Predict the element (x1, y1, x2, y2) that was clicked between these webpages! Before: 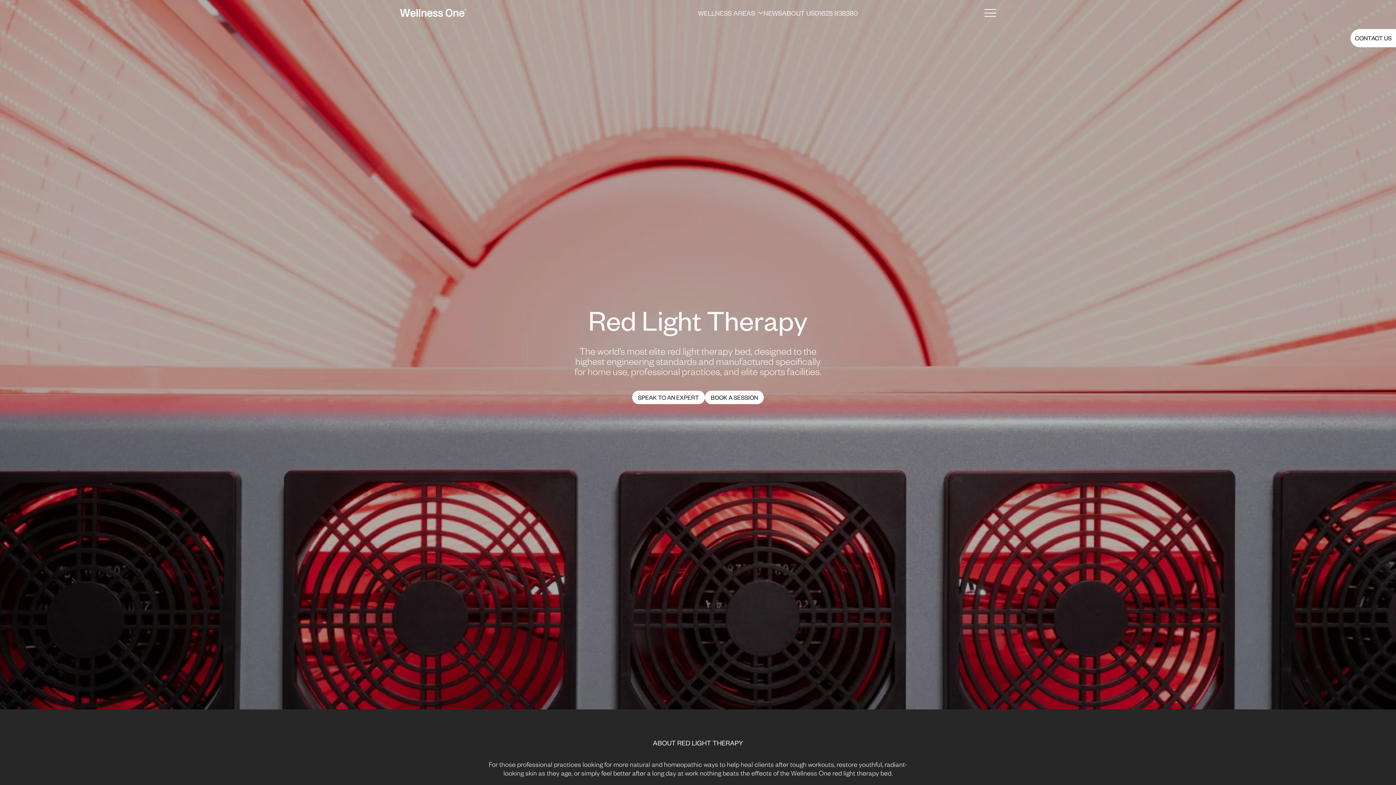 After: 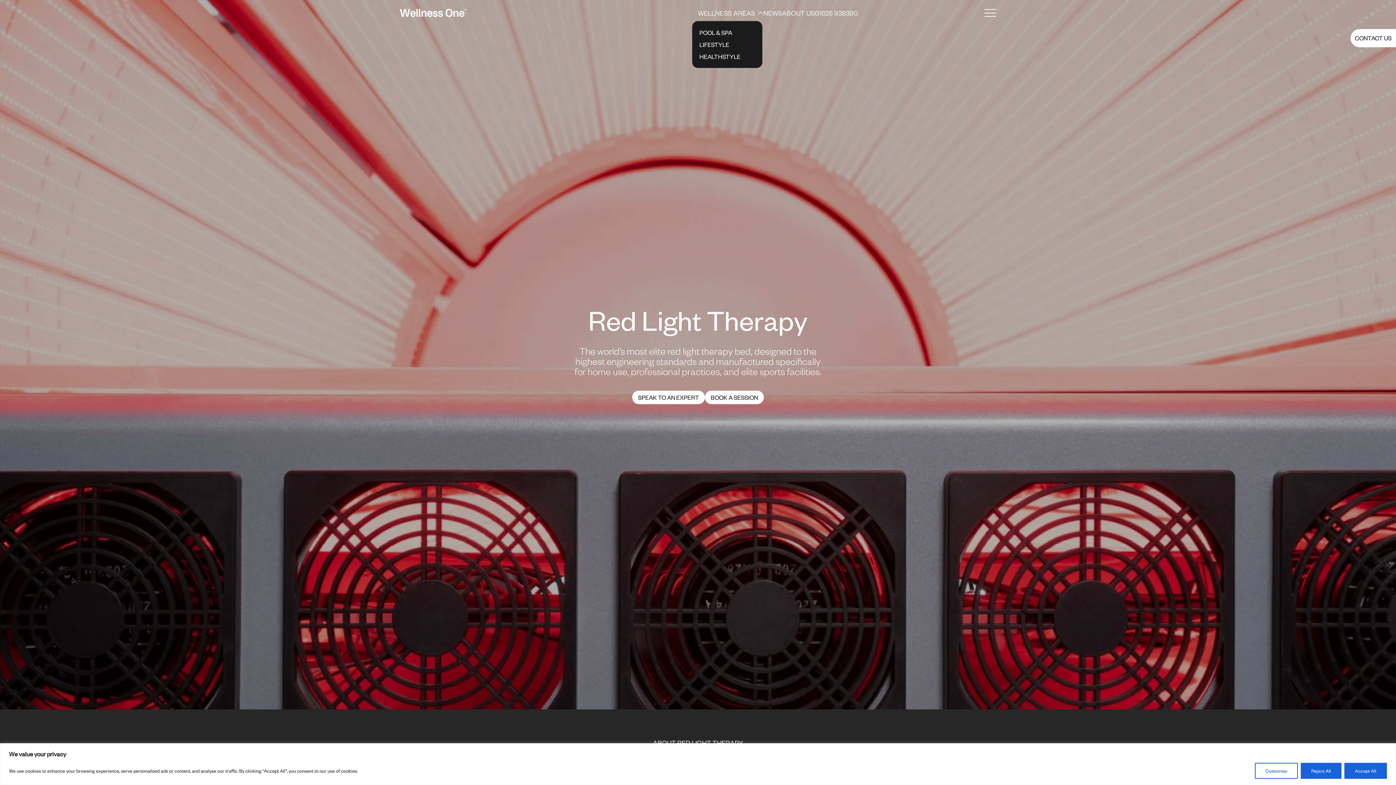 Action: bbox: (698, 8, 755, 17) label: WELLNESS AREAS